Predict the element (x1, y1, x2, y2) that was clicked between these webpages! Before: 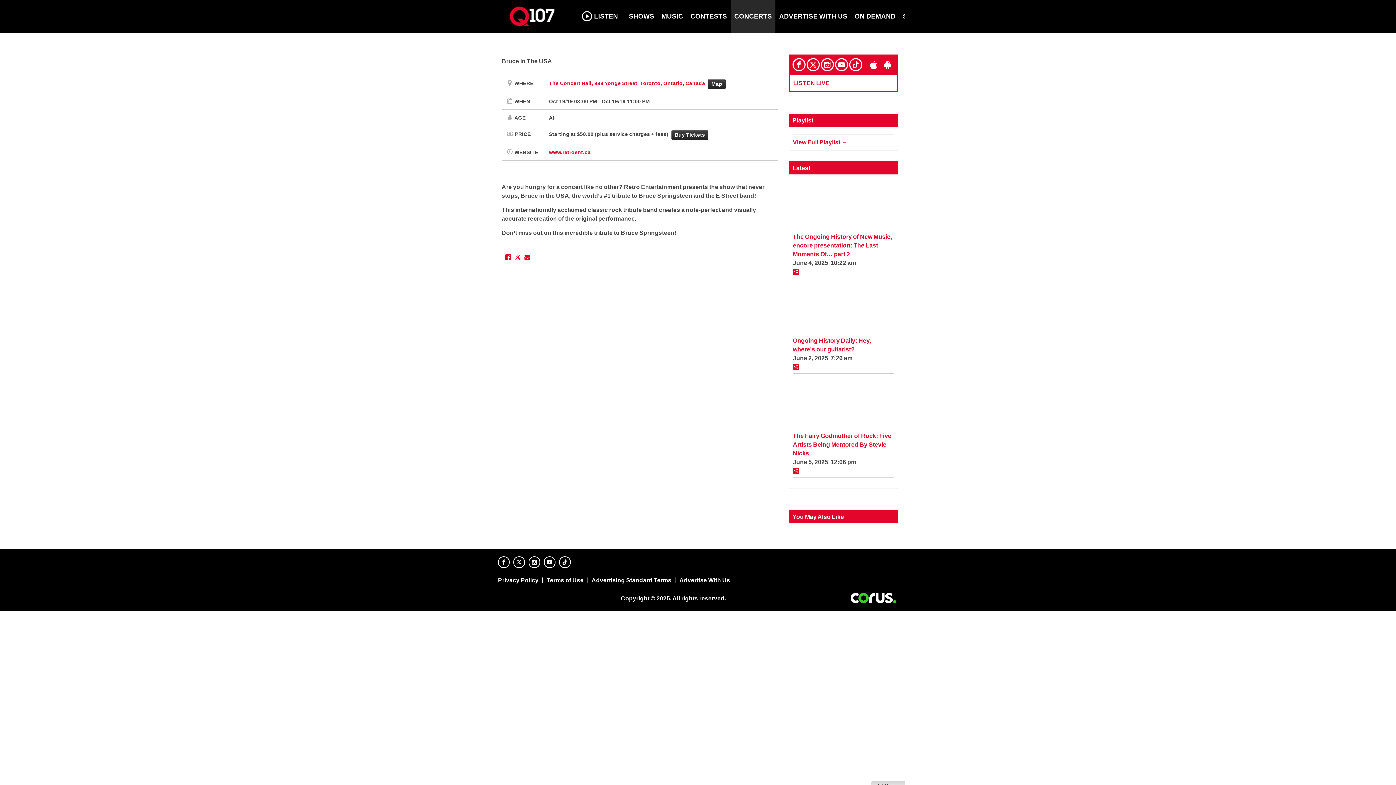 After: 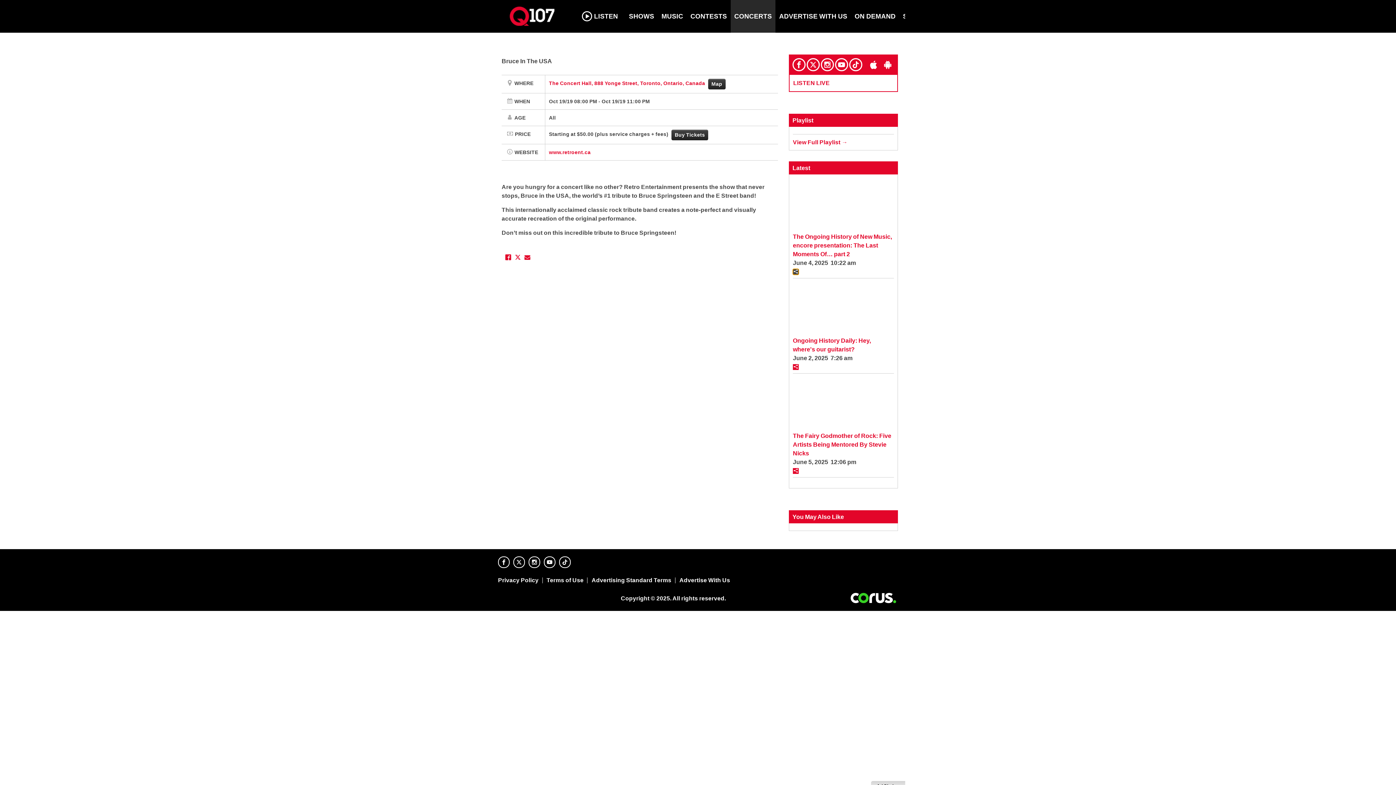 Action: label: Toggle sharing buttons bbox: (793, 269, 798, 274)